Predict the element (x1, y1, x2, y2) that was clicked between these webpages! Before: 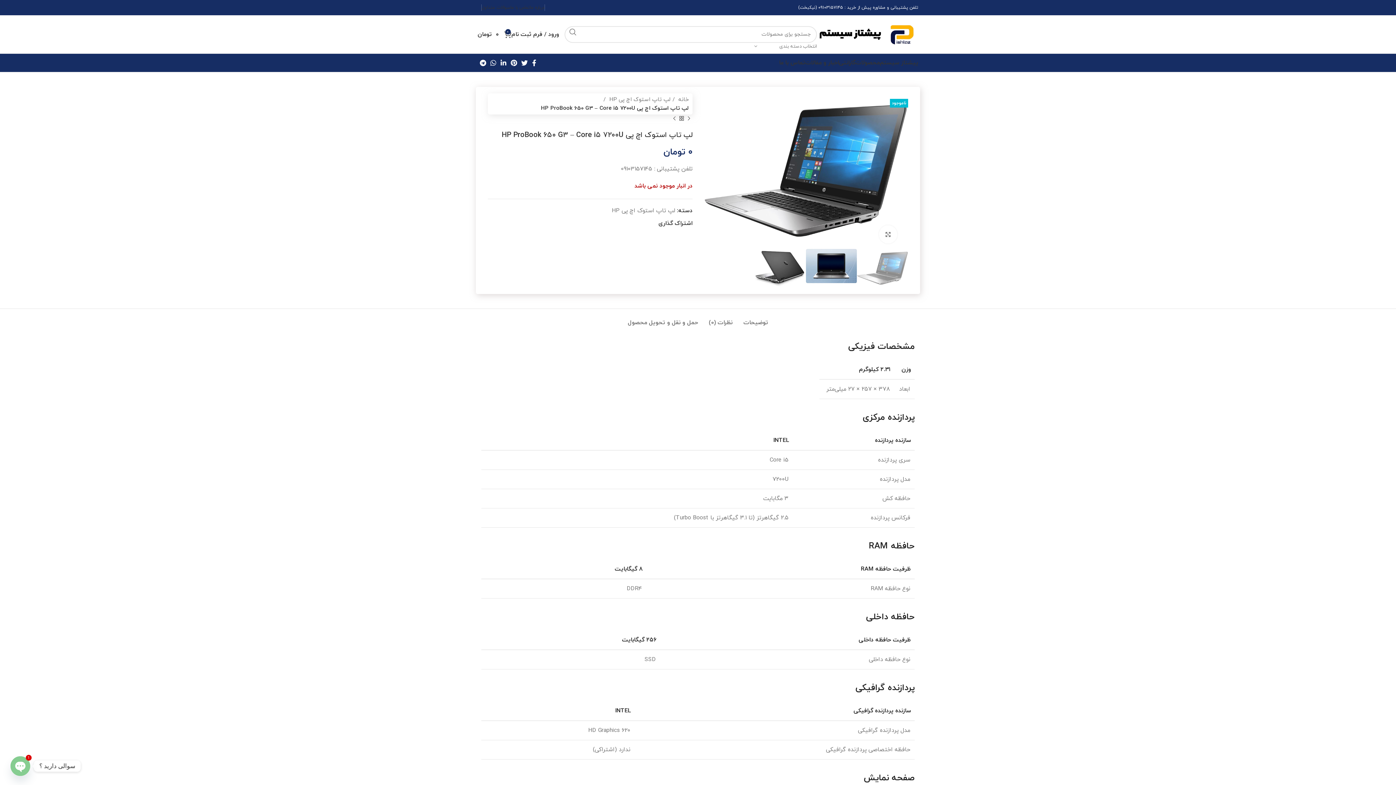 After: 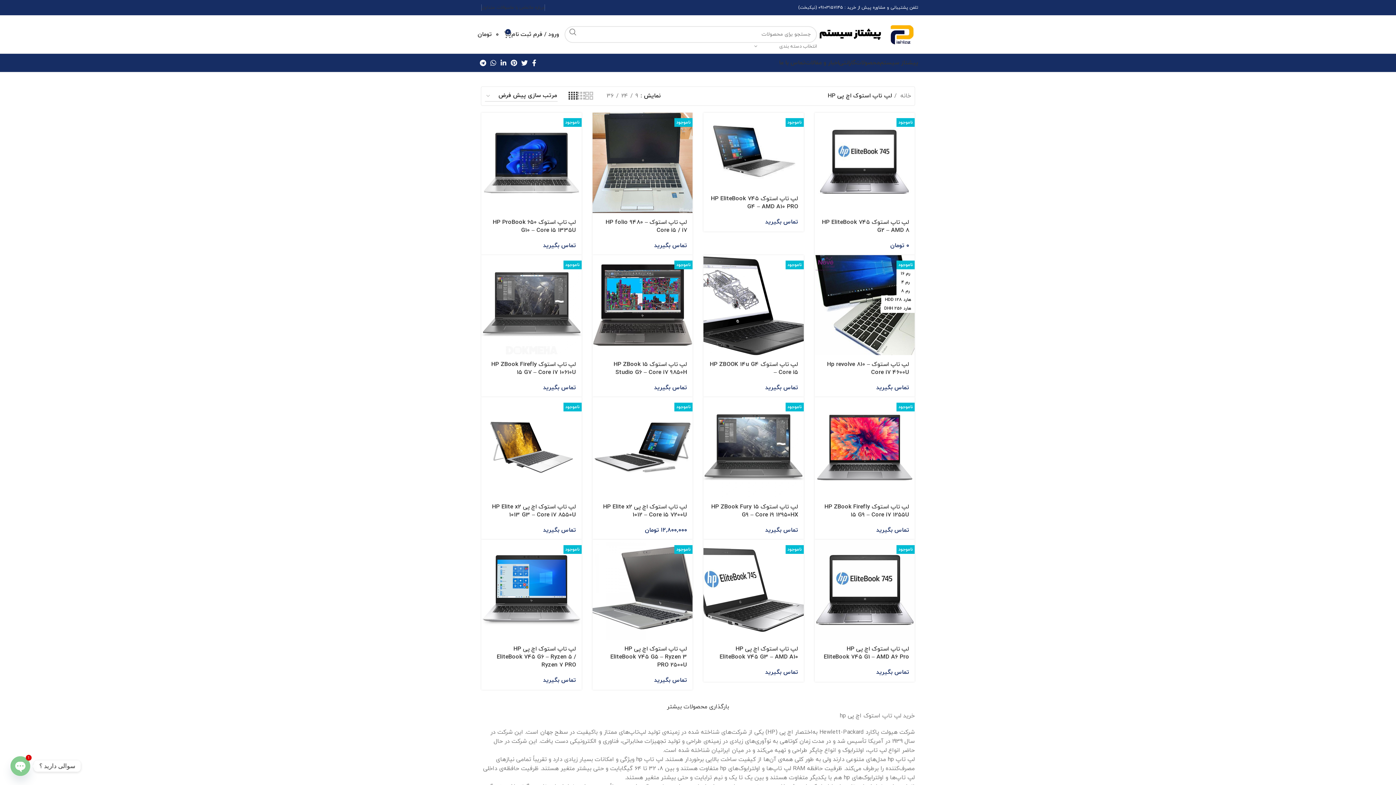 Action: label: لپ تاپ استوک اچ پی HP bbox: (612, 206, 675, 214)